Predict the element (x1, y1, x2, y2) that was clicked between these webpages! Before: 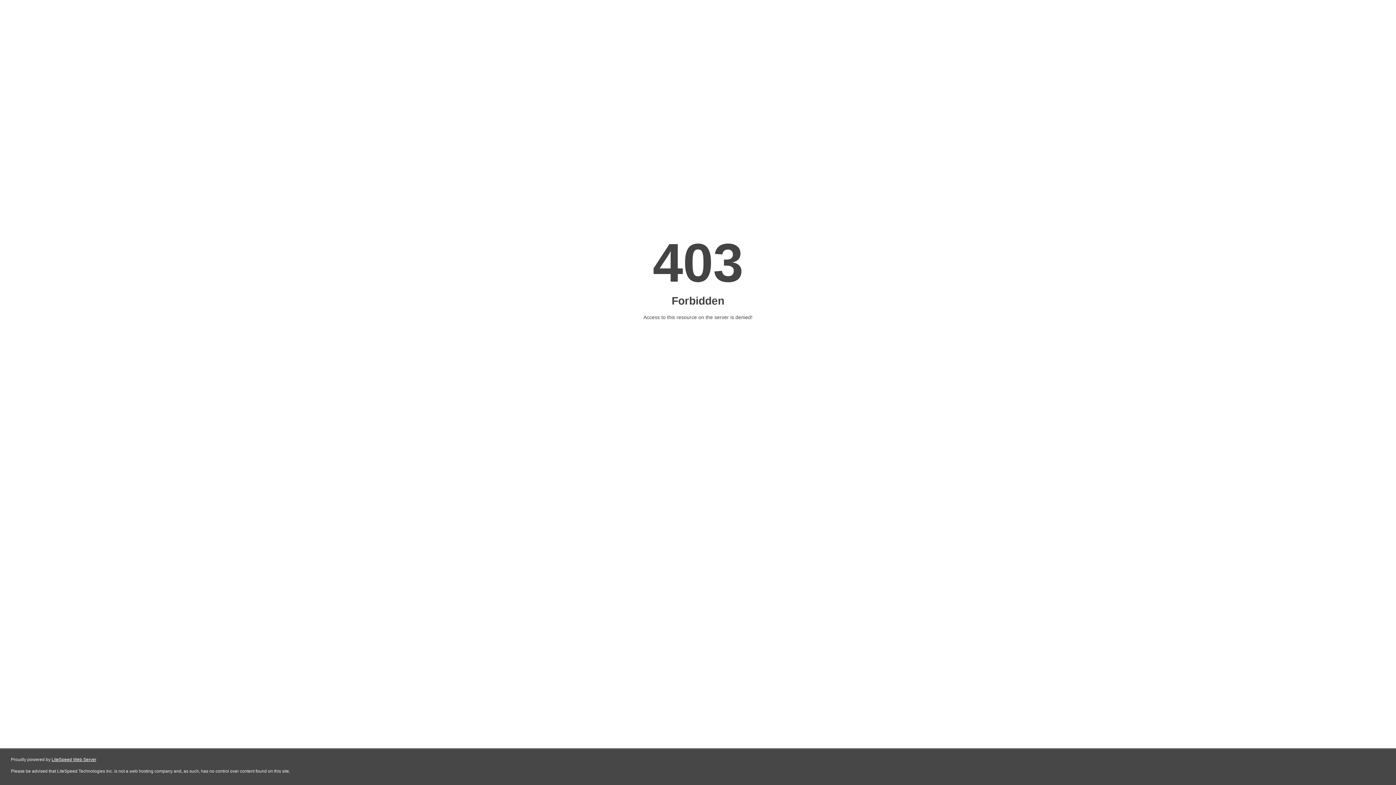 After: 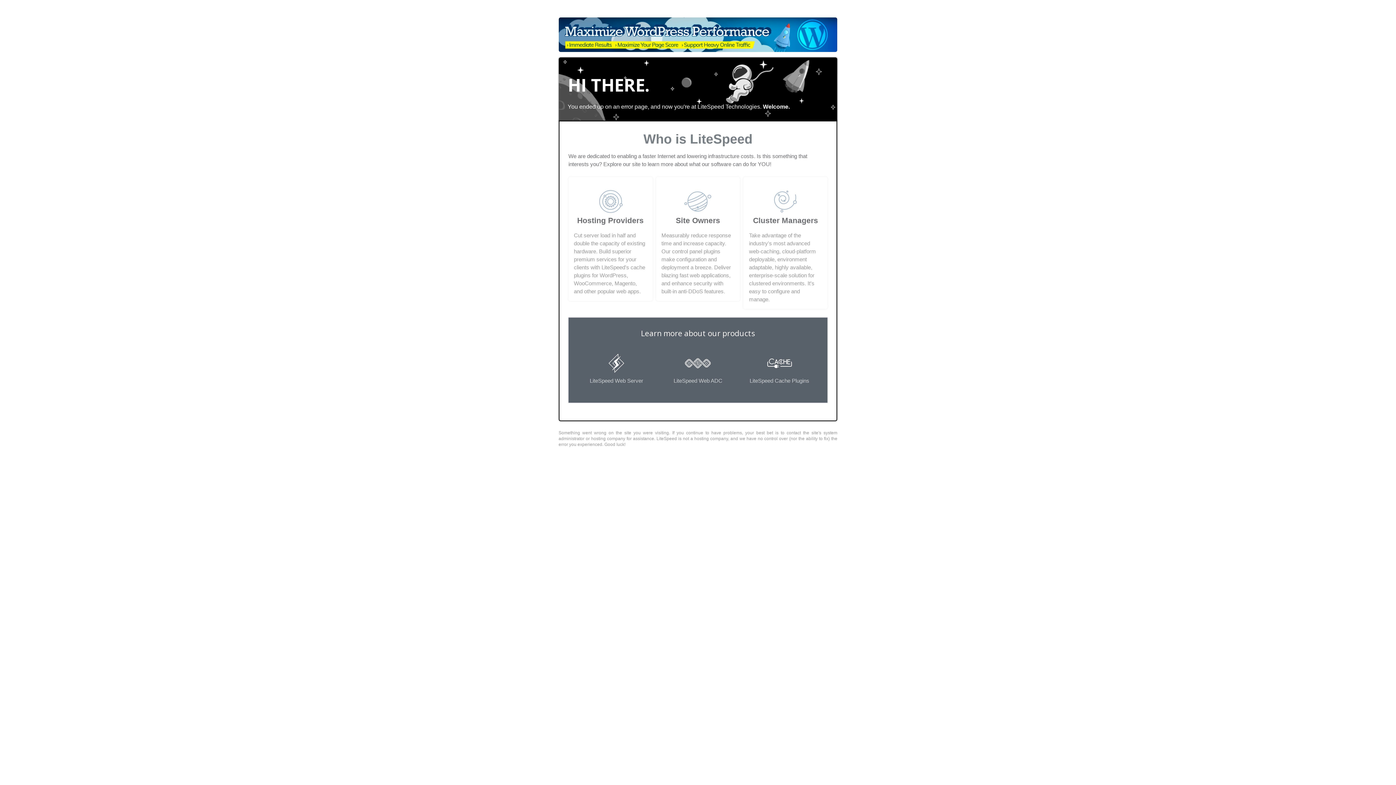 Action: bbox: (51, 757, 96, 762) label: LiteSpeed Web Server